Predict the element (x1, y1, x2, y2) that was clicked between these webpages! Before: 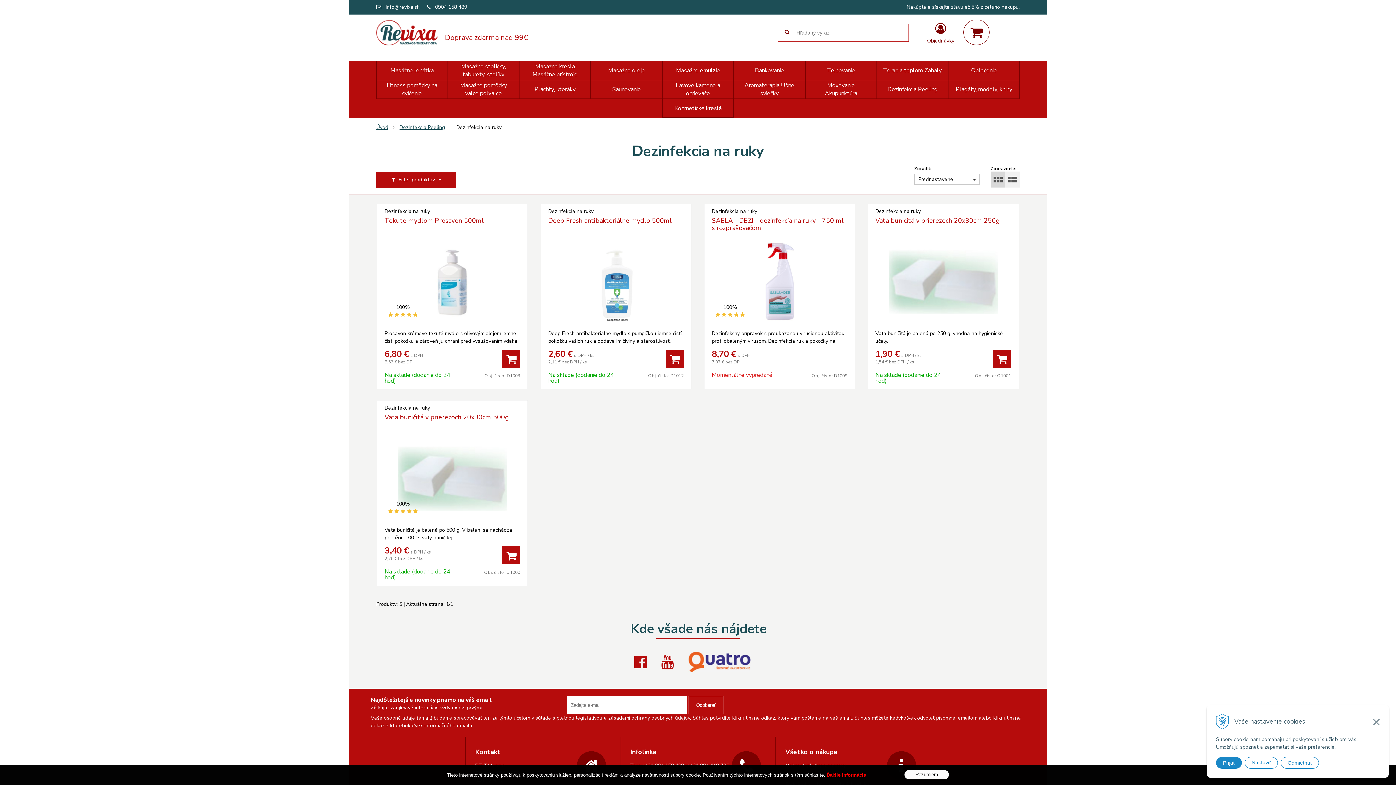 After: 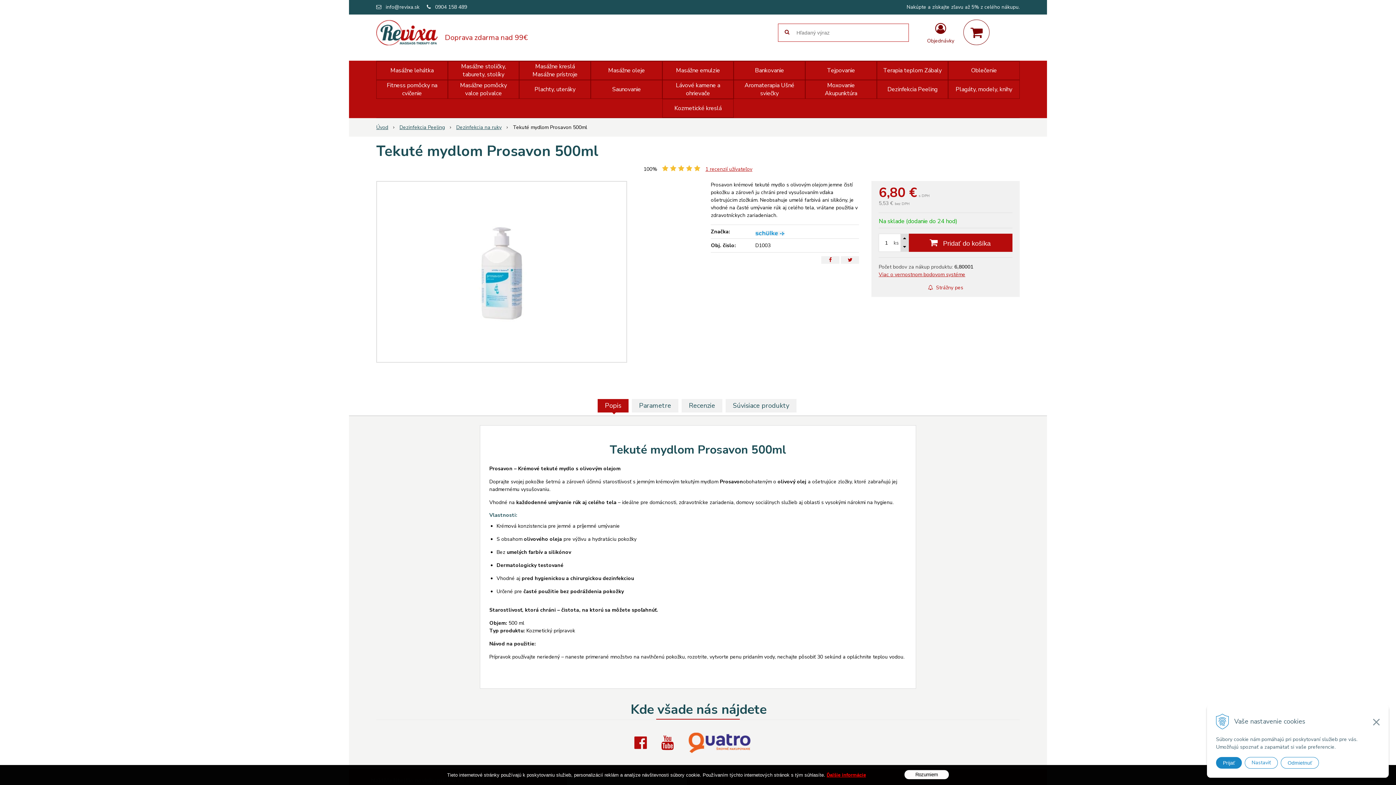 Action: bbox: (384, 240, 520, 322)